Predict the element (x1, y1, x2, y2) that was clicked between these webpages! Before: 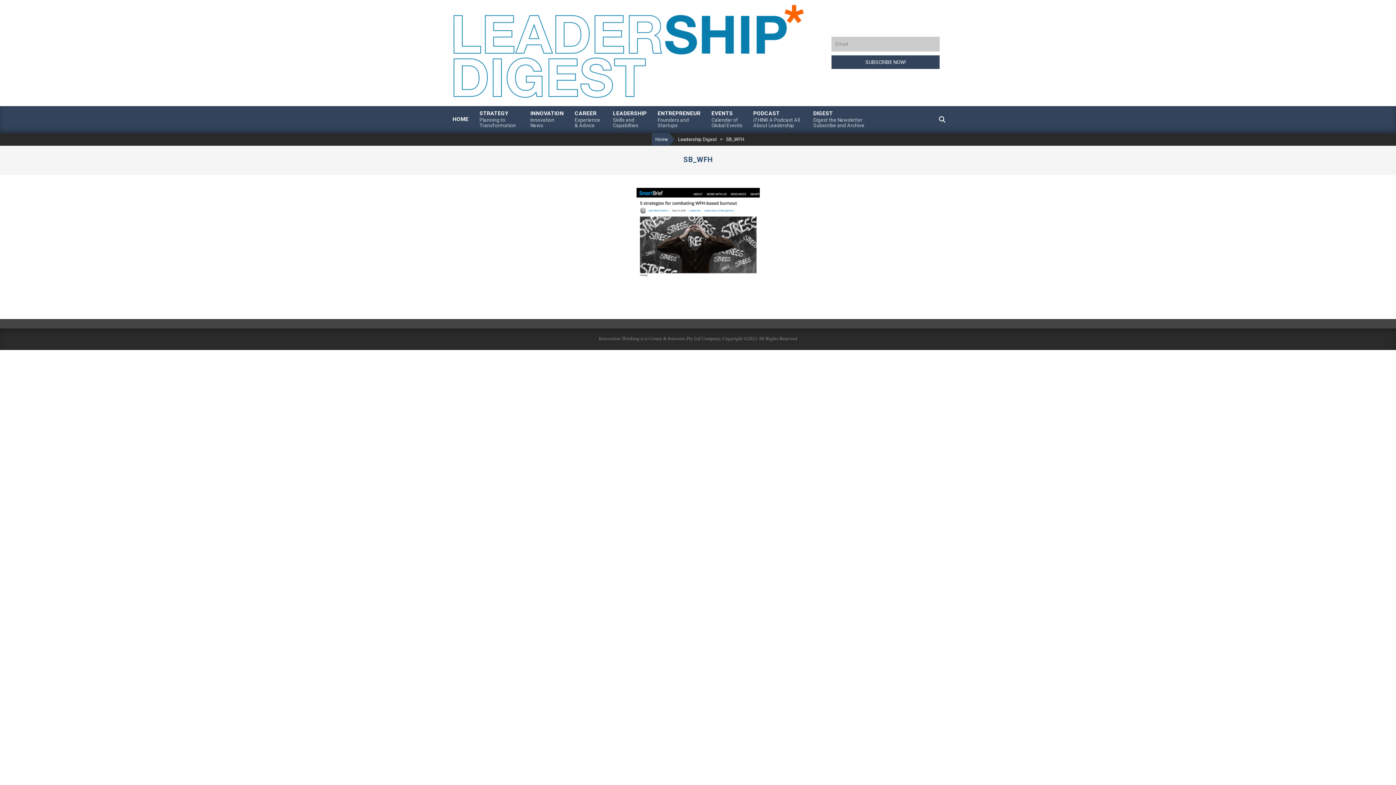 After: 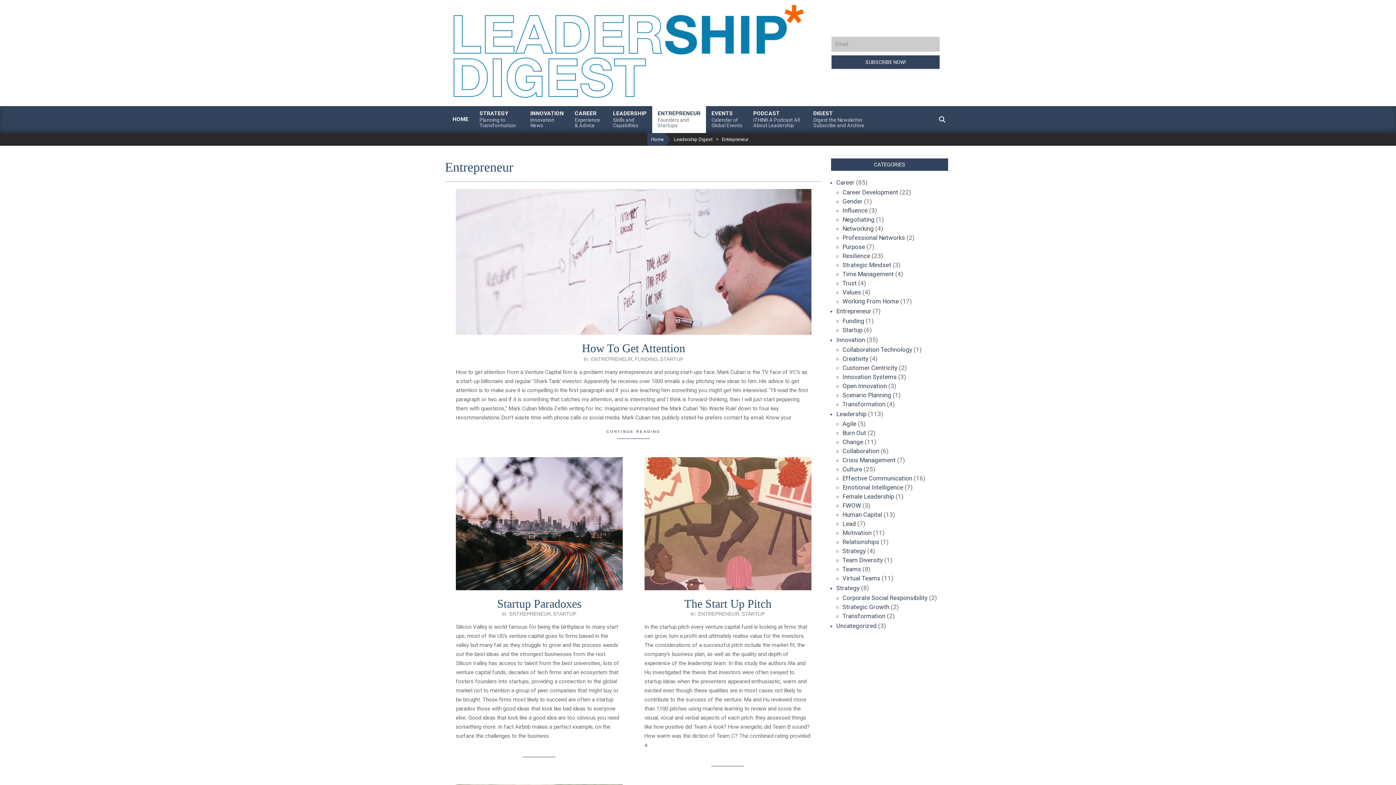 Action: label: ENTREPRENEUR
Founders and Startups bbox: (652, 106, 706, 133)